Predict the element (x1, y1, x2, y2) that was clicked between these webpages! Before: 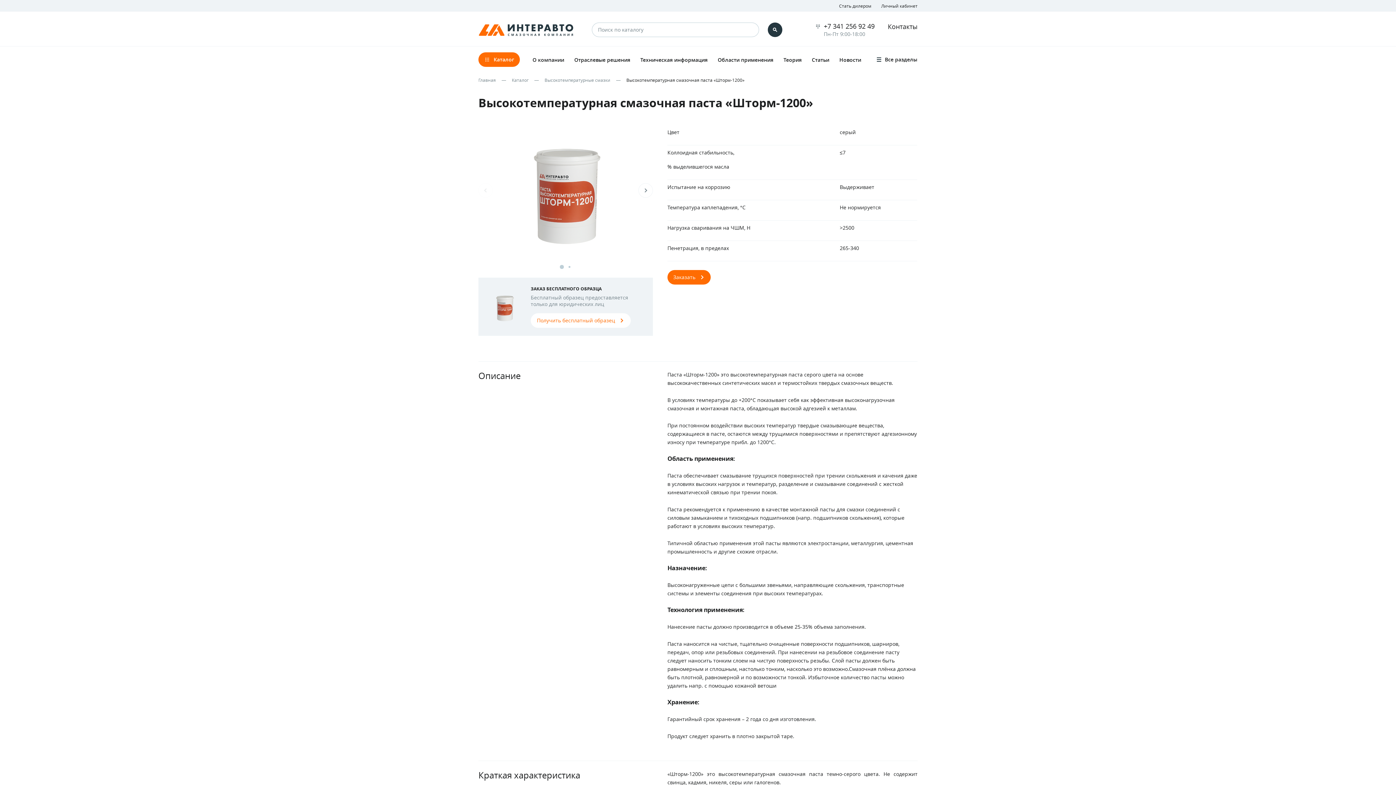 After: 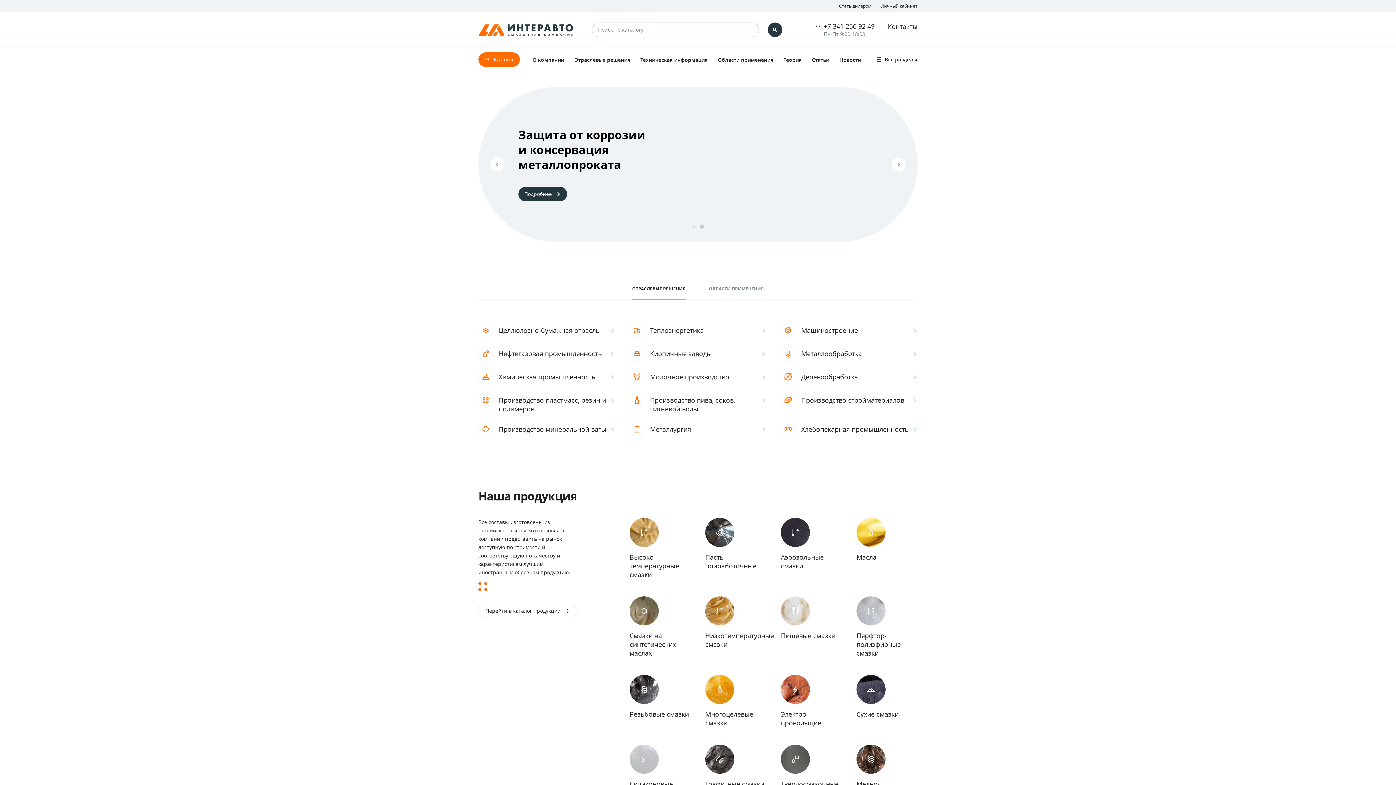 Action: bbox: (478, 23, 573, 36)